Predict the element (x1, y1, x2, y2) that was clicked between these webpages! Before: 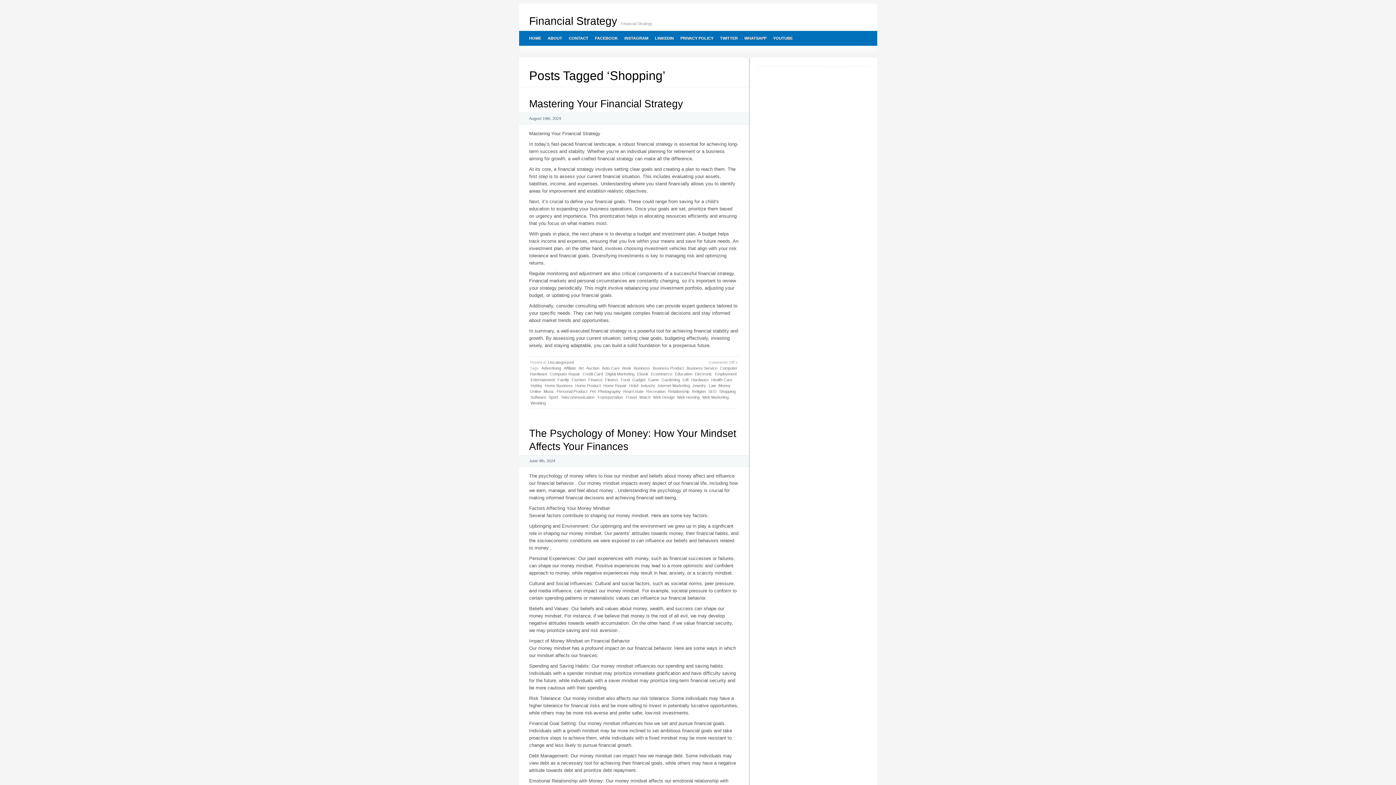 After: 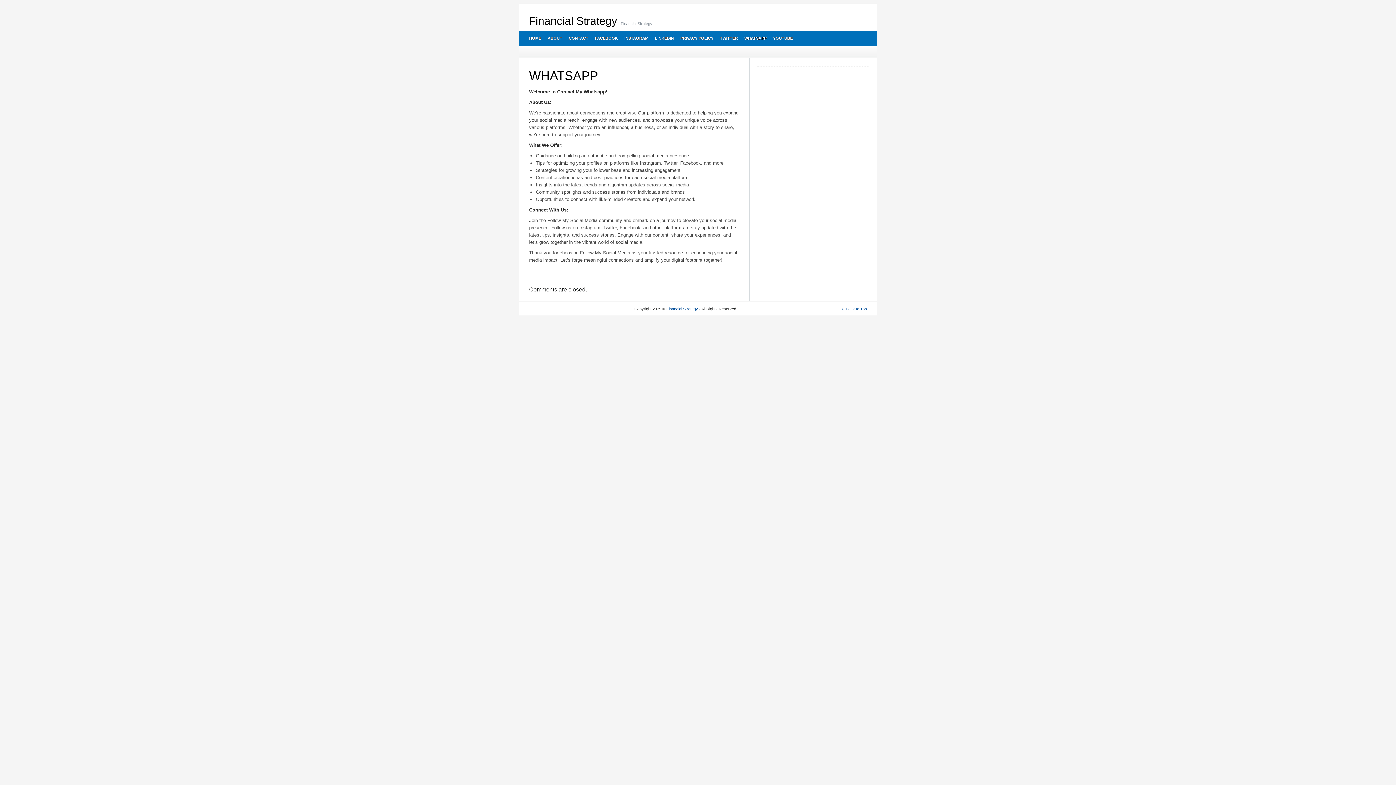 Action: bbox: (740, 30, 769, 45) label: WHATSAPP